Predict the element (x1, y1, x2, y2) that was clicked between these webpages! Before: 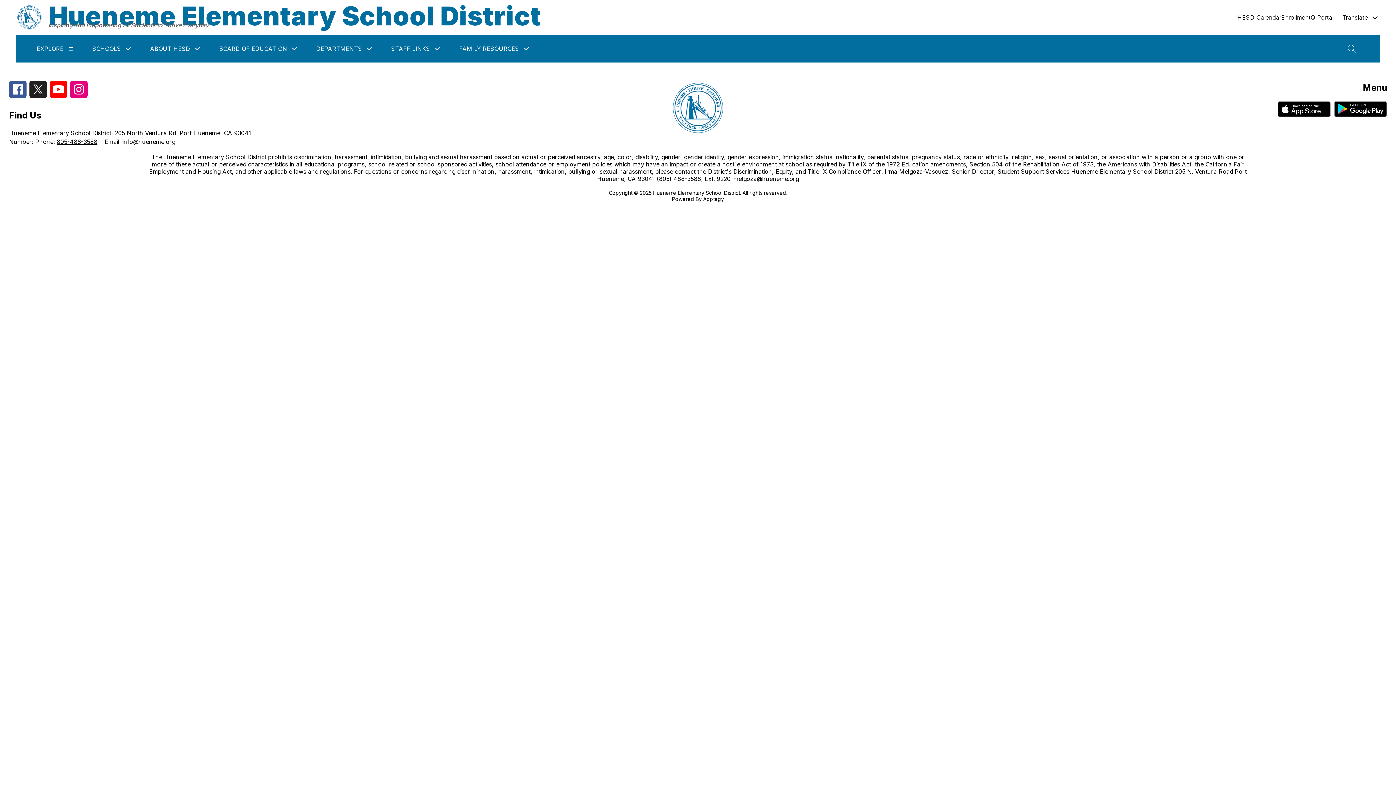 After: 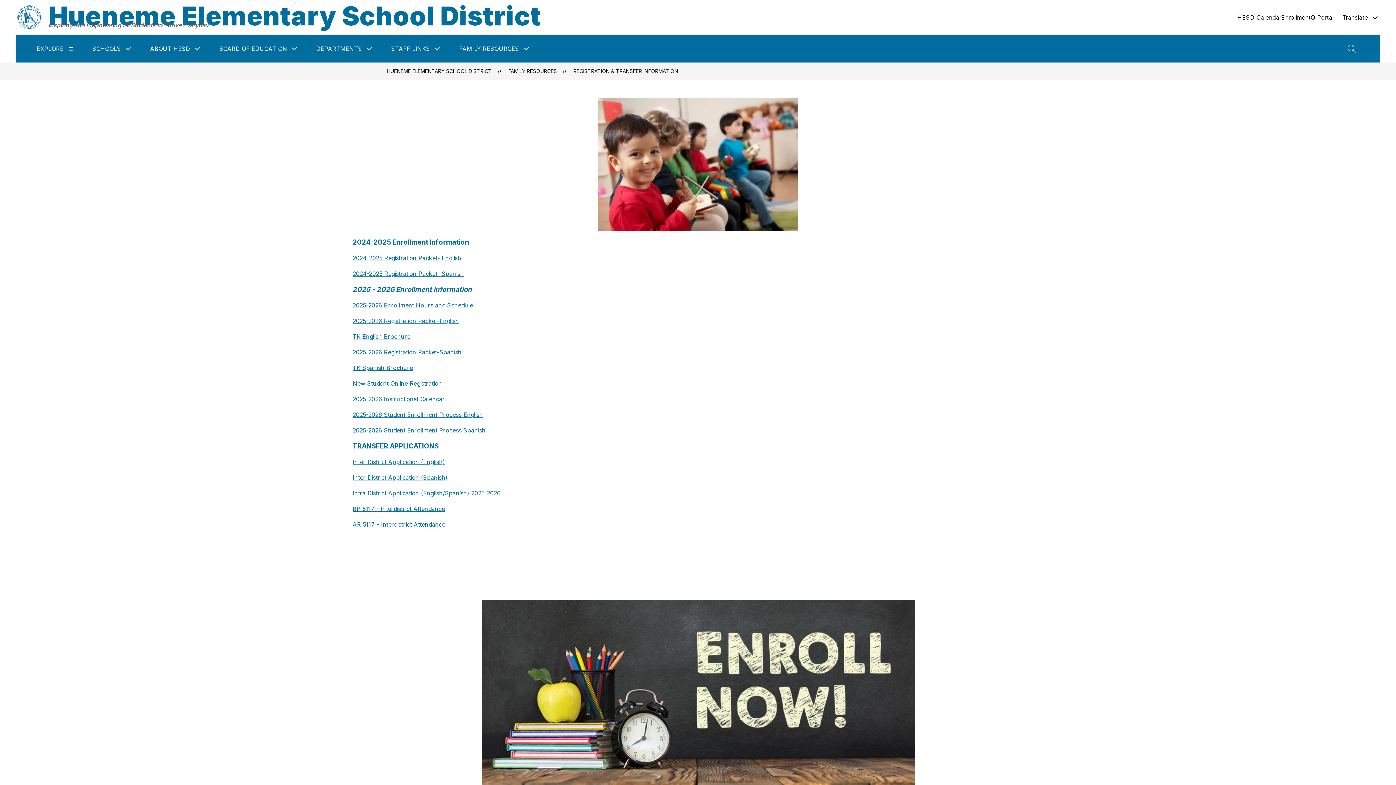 Action: bbox: (1281, 13, 1311, 21) label: Enrollment